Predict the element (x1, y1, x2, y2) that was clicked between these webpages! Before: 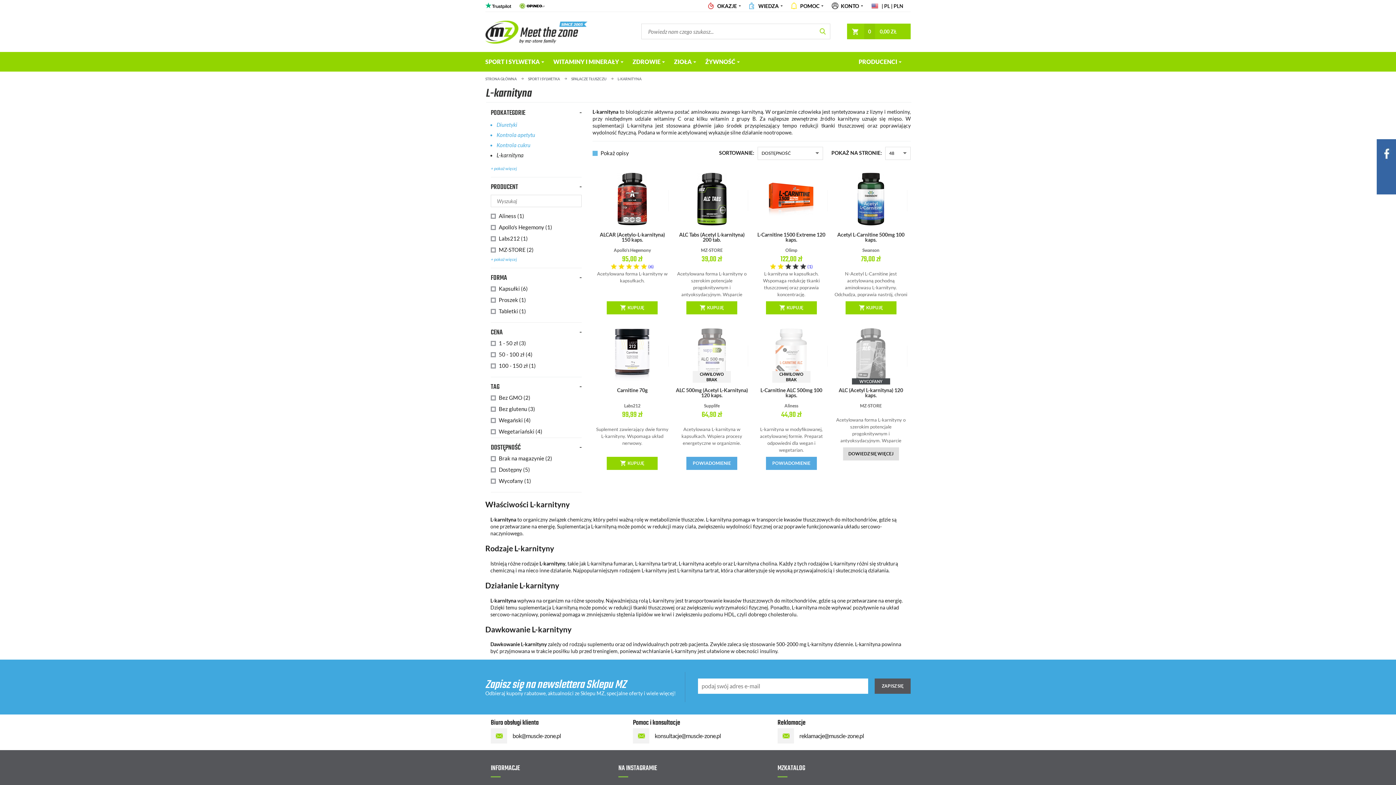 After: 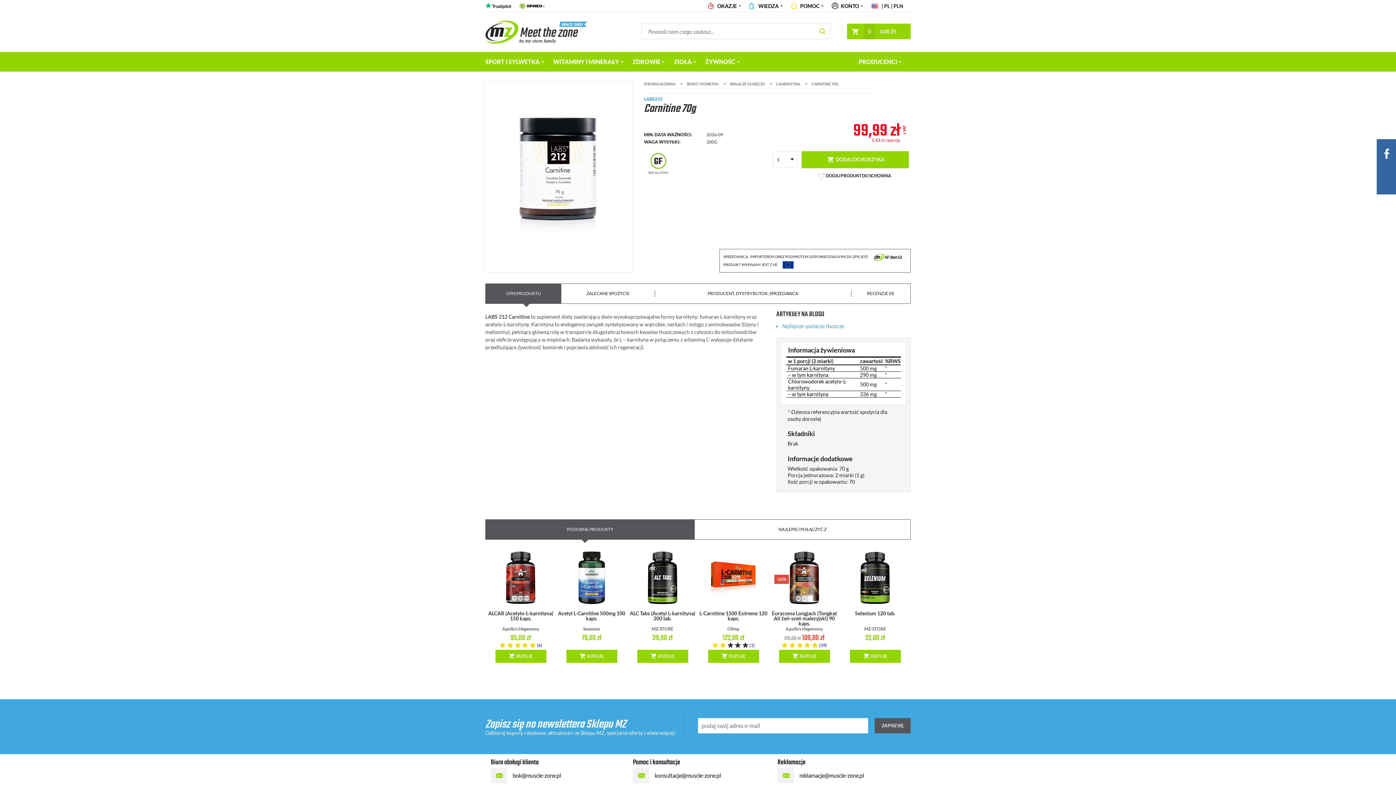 Action: label: Carnitine
Labs212
99,99 zł

Suplement zawierający dwie formy L-karnityny. Wspomaga układ nerwowy.

KUPUJĘ bbox: (596, 325, 668, 470)